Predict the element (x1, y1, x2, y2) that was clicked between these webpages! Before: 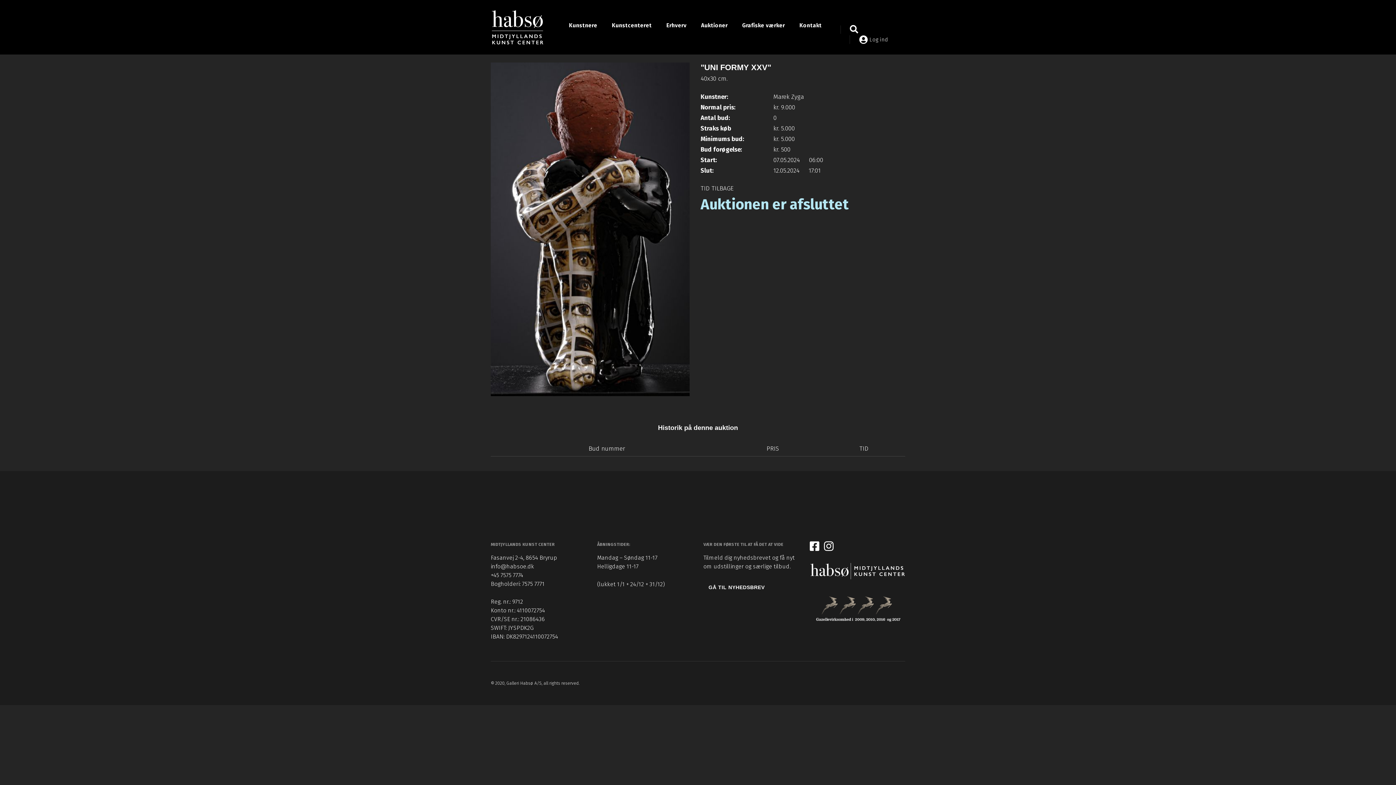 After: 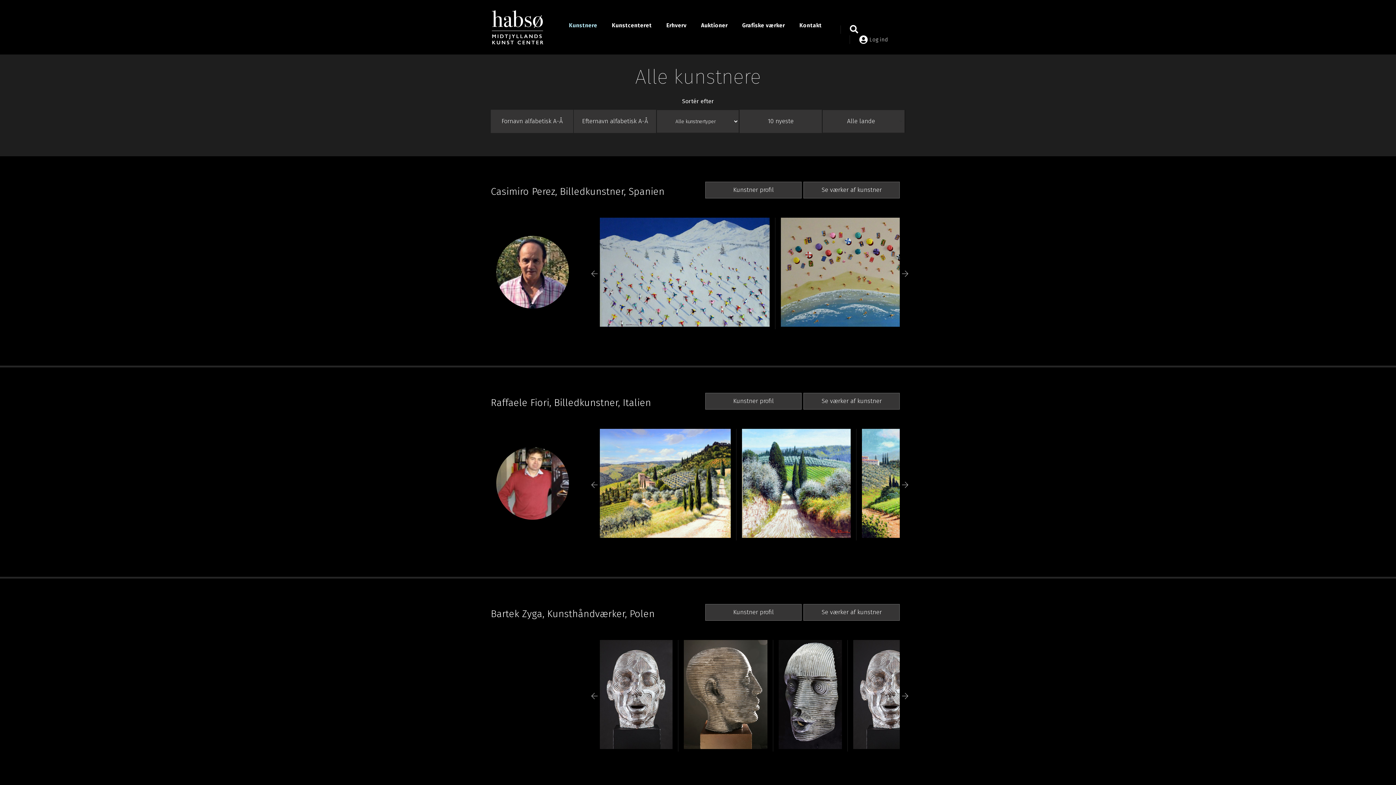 Action: bbox: (569, 21, 597, 30) label: Kunstnere